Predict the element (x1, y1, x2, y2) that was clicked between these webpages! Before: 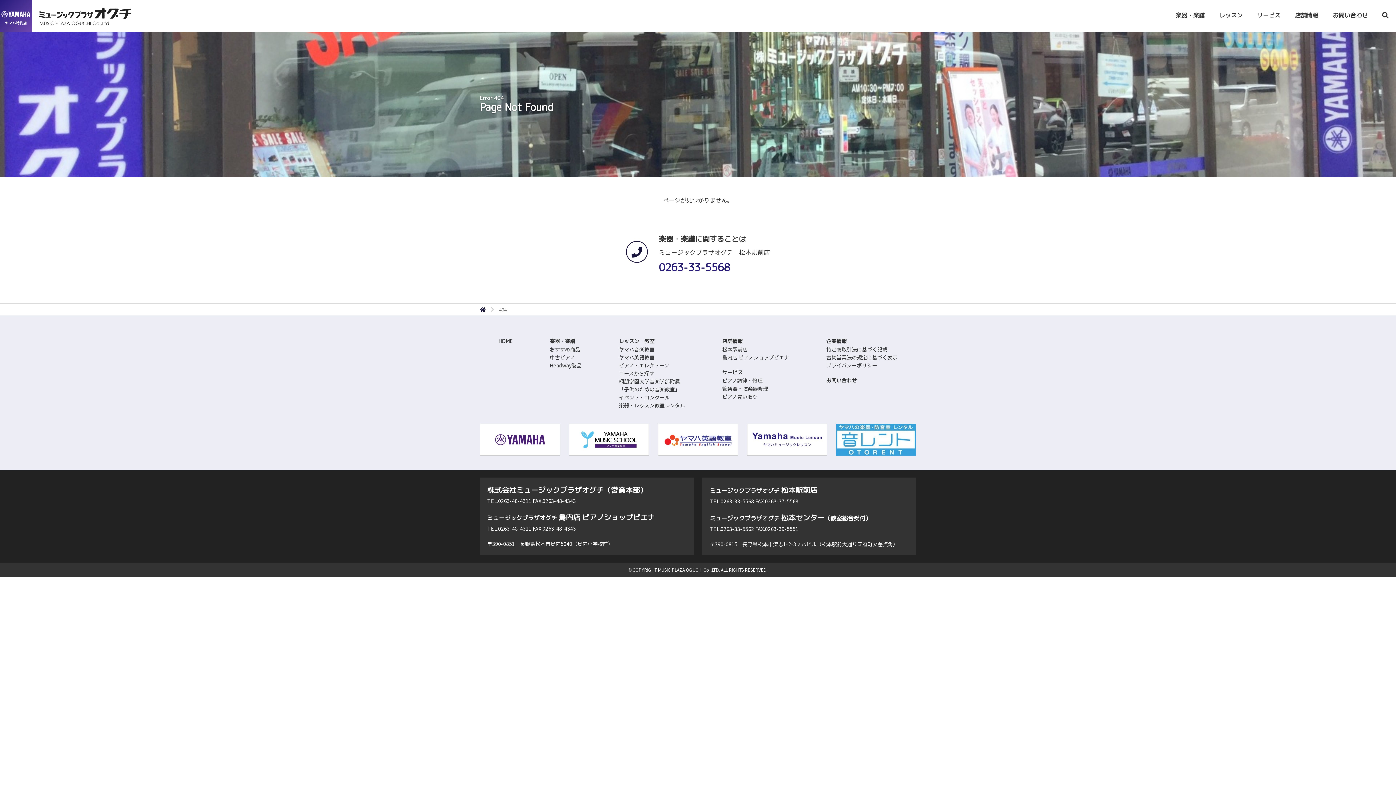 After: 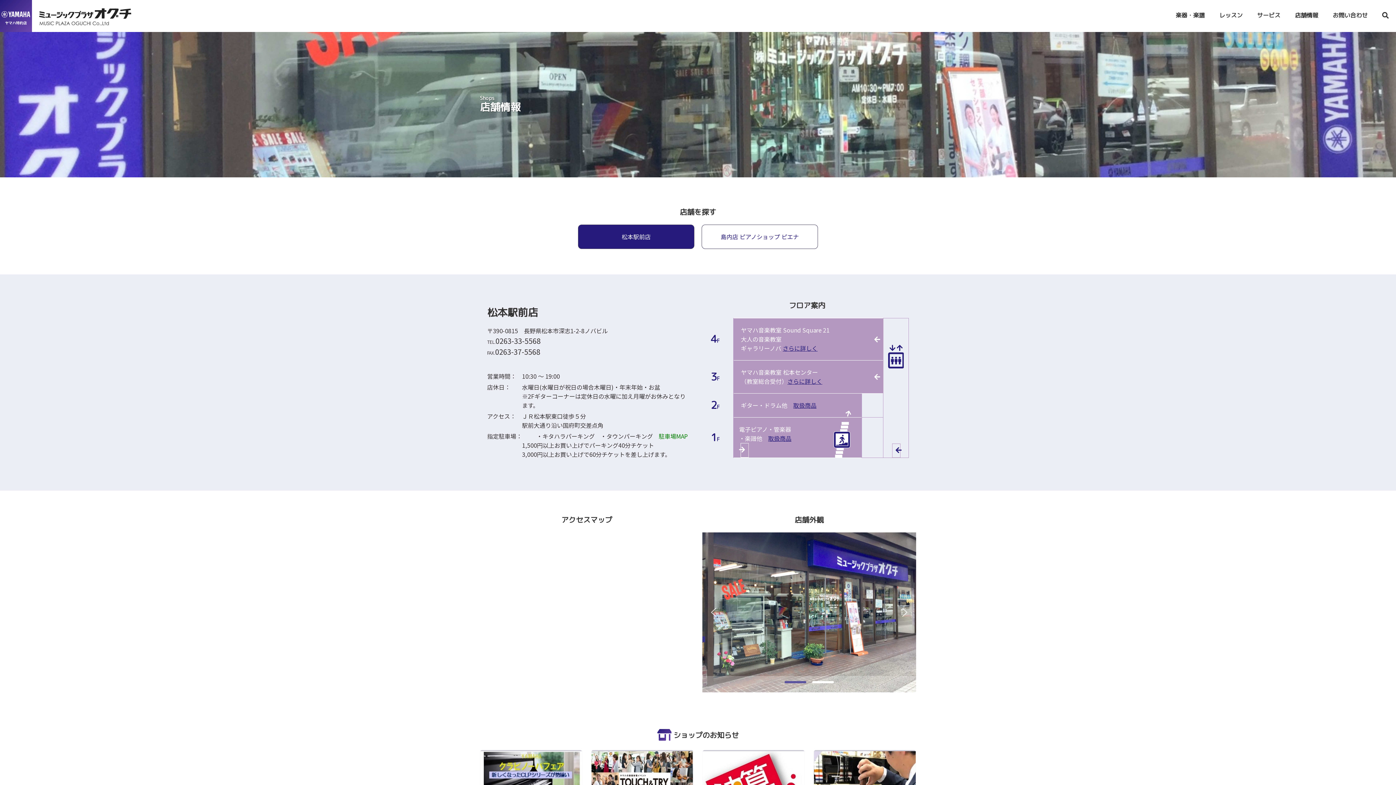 Action: bbox: (722, 337, 742, 344) label: 店舗情報